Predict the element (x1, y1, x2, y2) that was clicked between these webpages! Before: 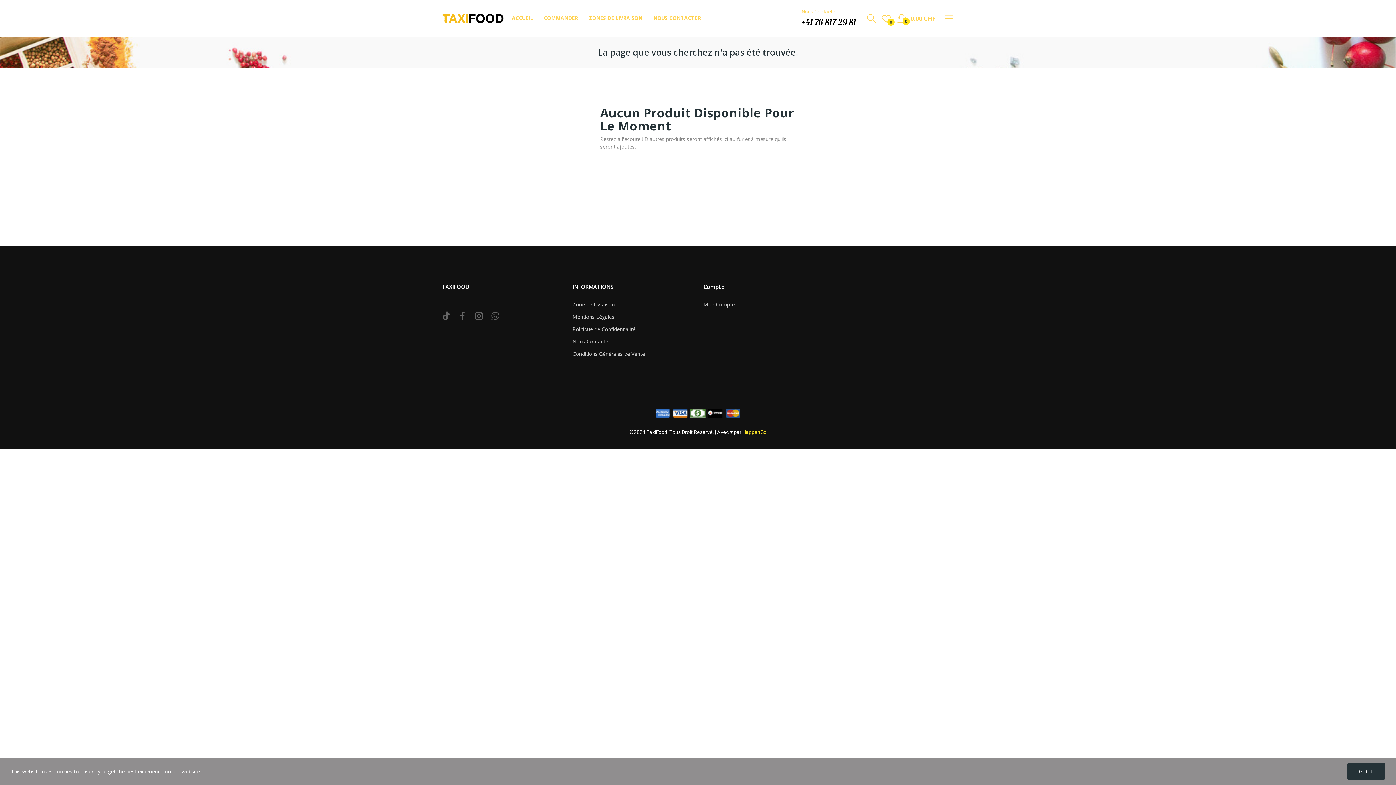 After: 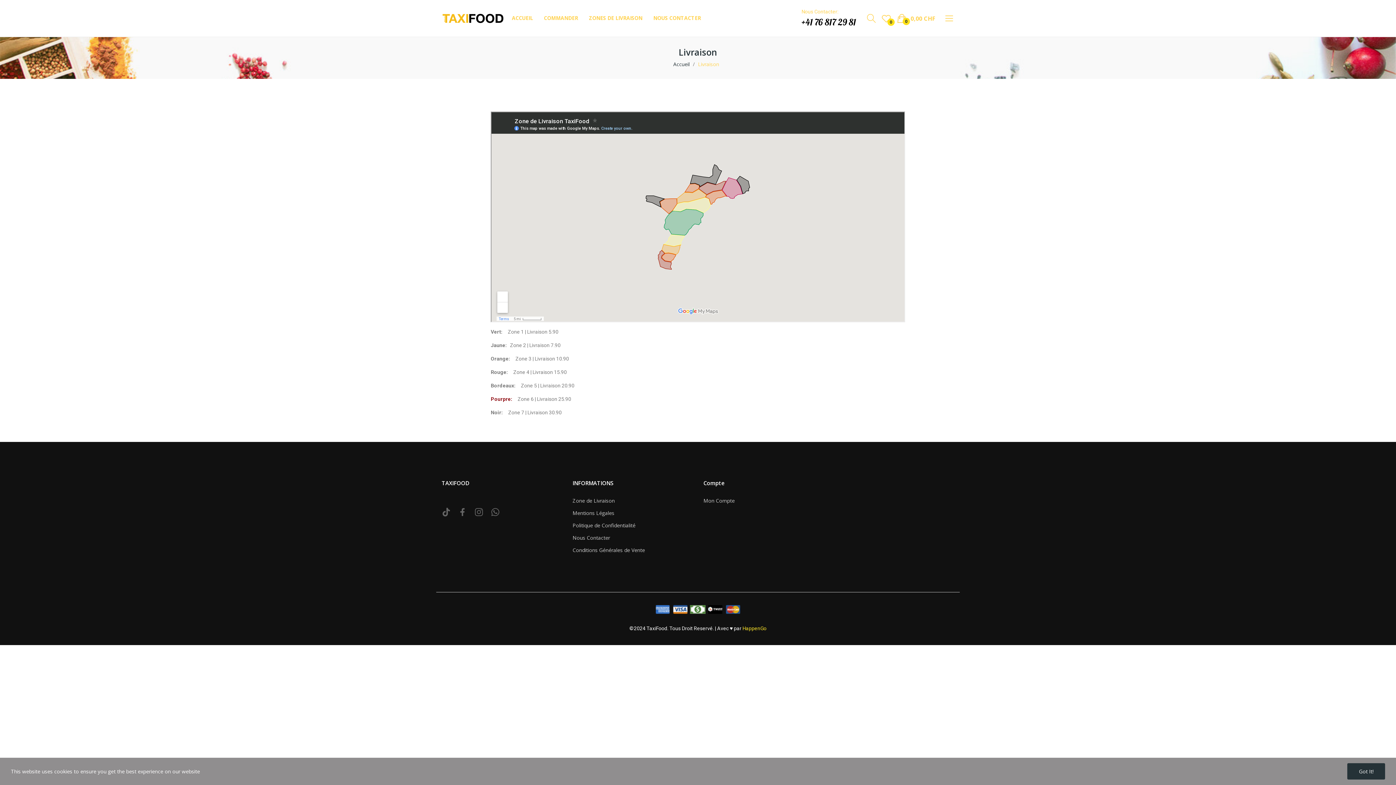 Action: label: Zone de Livraison bbox: (572, 300, 692, 308)